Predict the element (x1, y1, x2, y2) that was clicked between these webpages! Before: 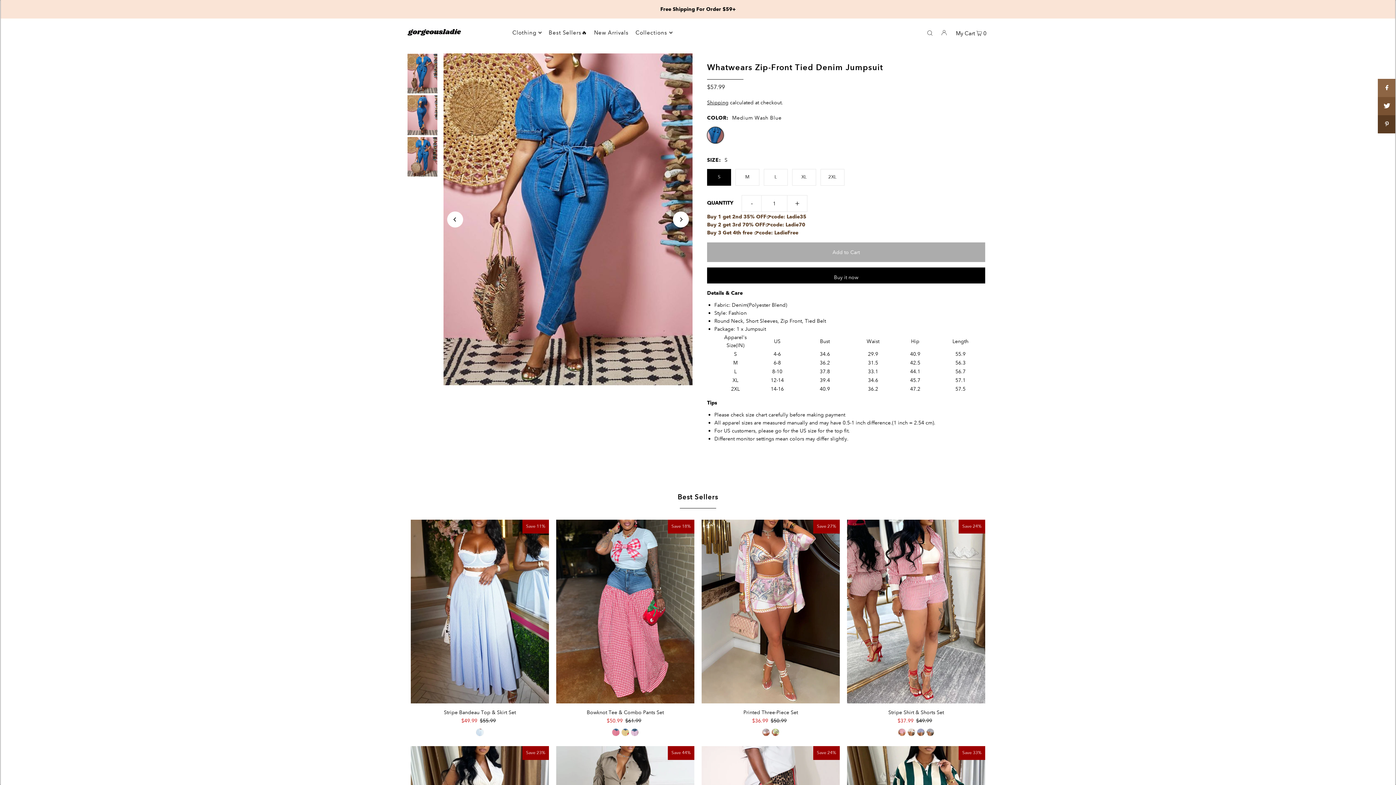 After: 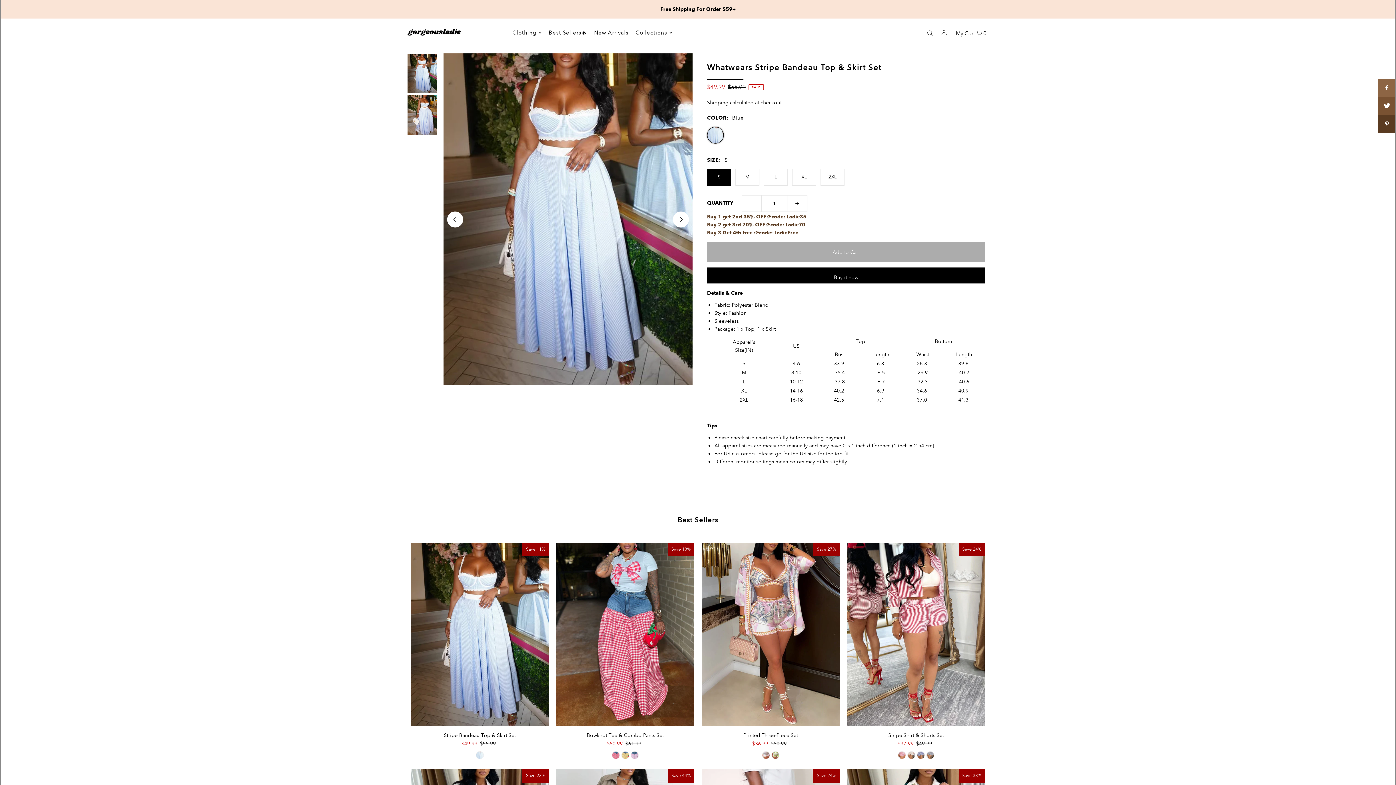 Action: bbox: (410, 519, 549, 704)